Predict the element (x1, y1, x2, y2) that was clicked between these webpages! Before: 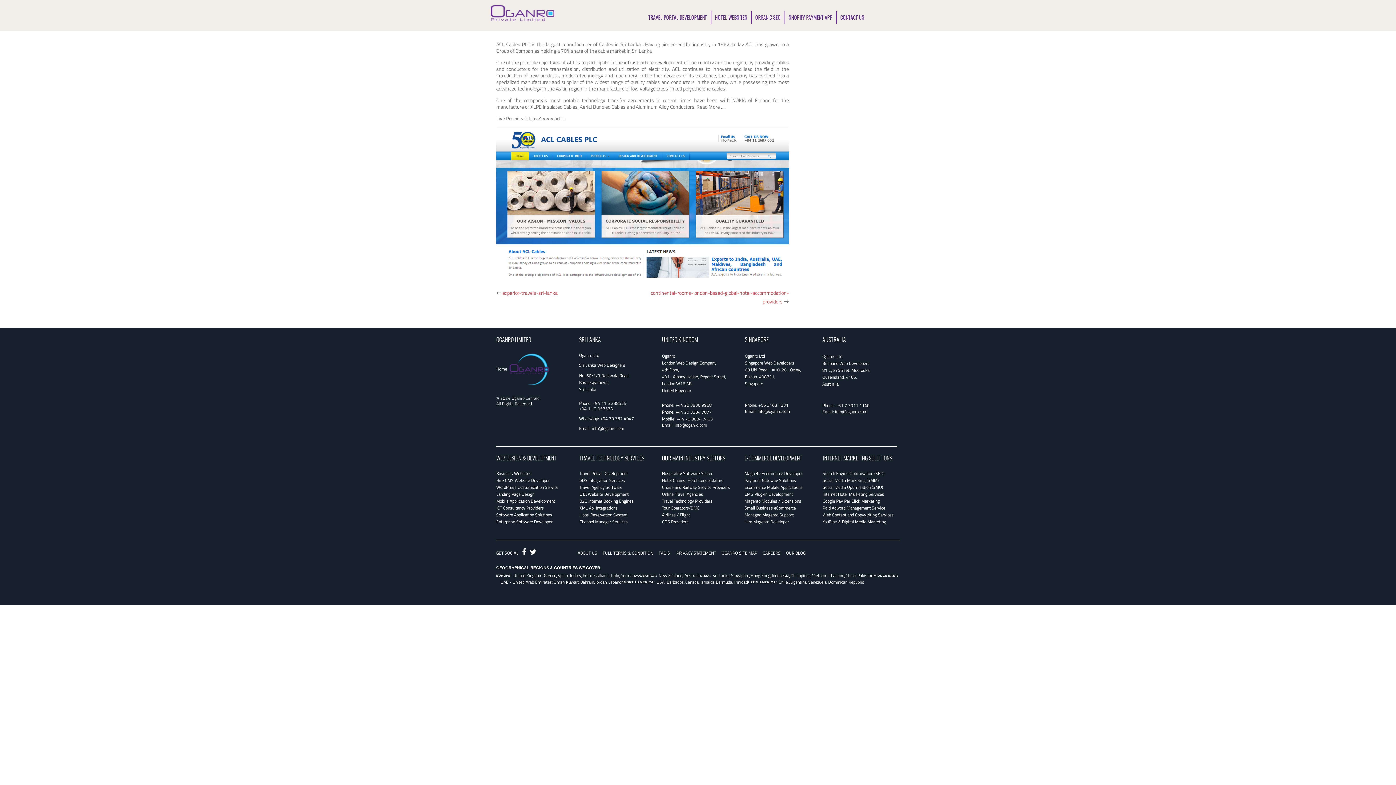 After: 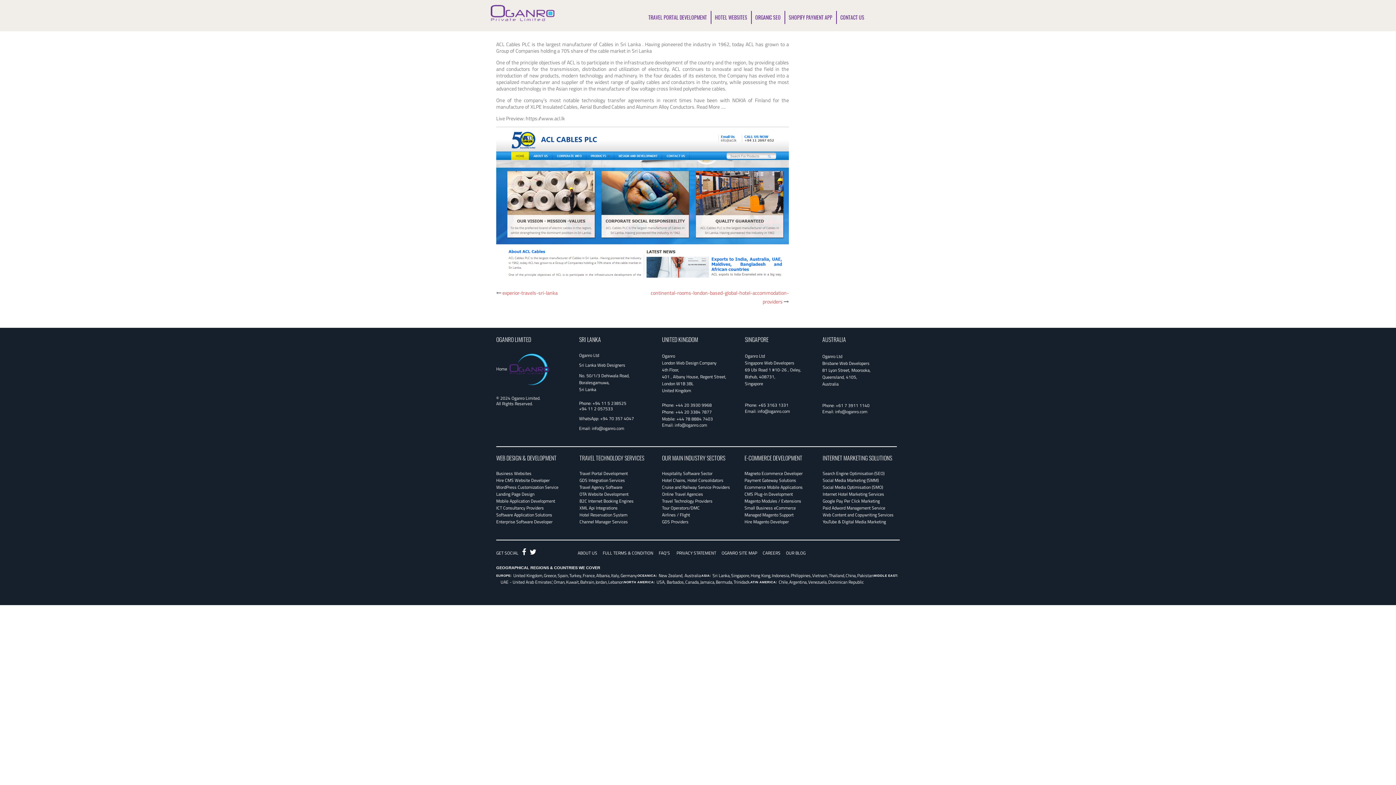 Action: bbox: (675, 401, 712, 408) label: +44 20 3930 9968